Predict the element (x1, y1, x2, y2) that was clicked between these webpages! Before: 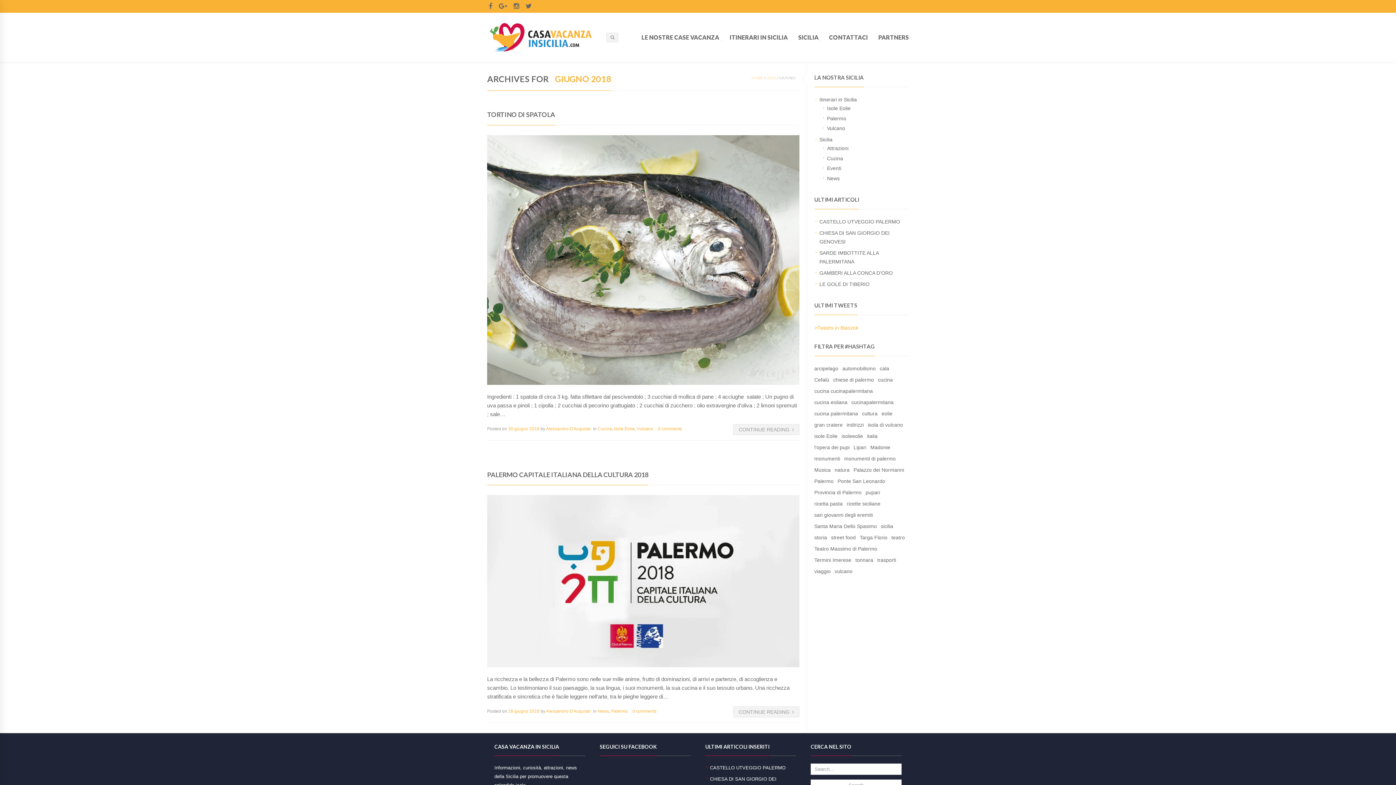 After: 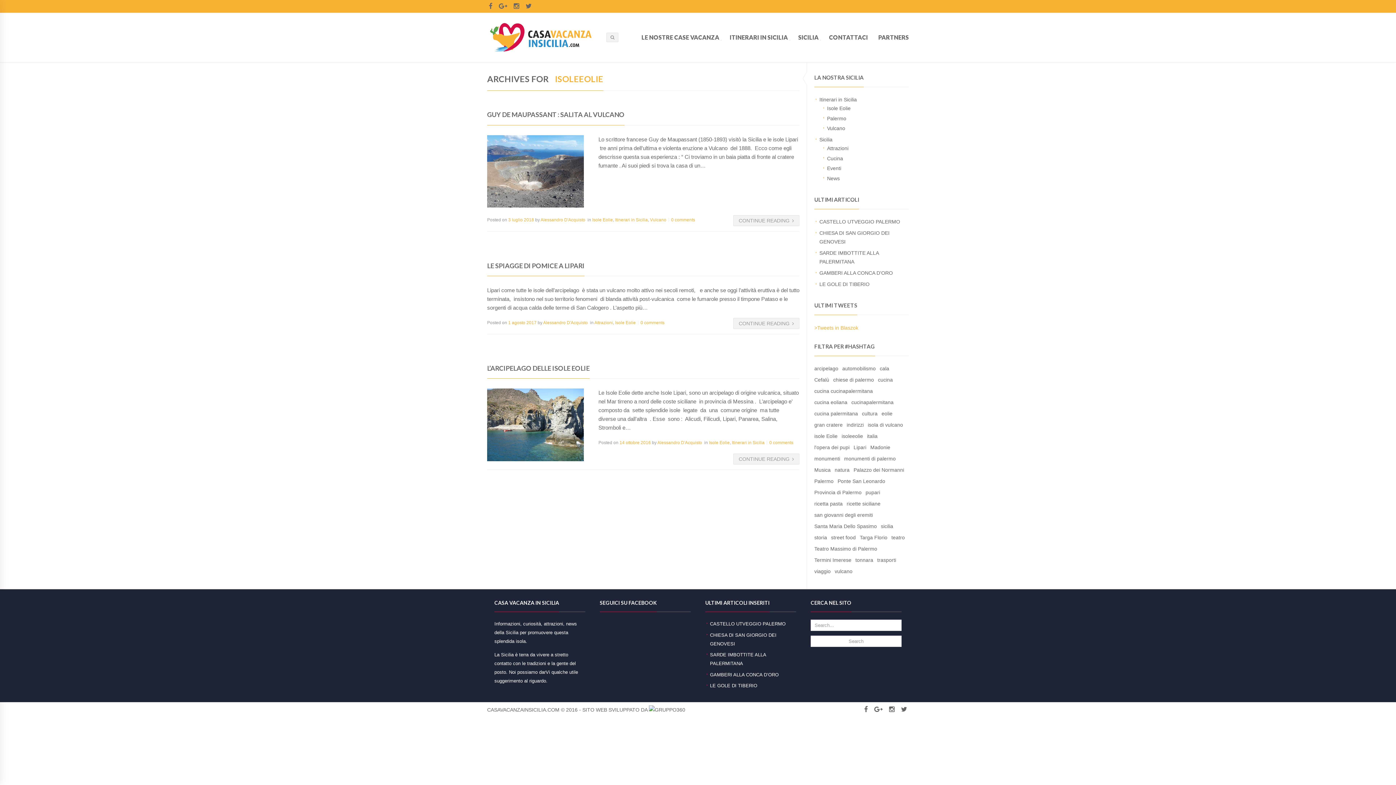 Action: bbox: (841, 432, 863, 440) label: isoleeolie